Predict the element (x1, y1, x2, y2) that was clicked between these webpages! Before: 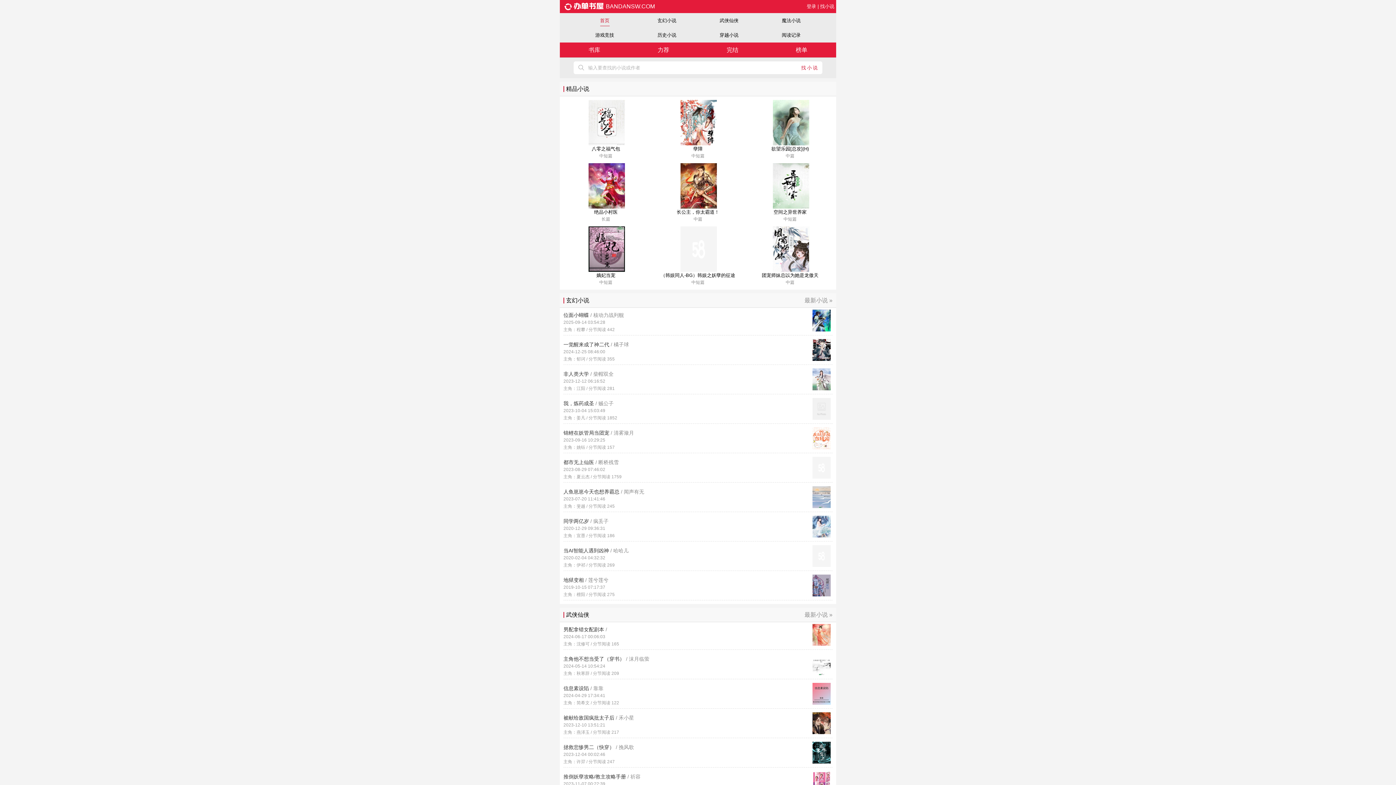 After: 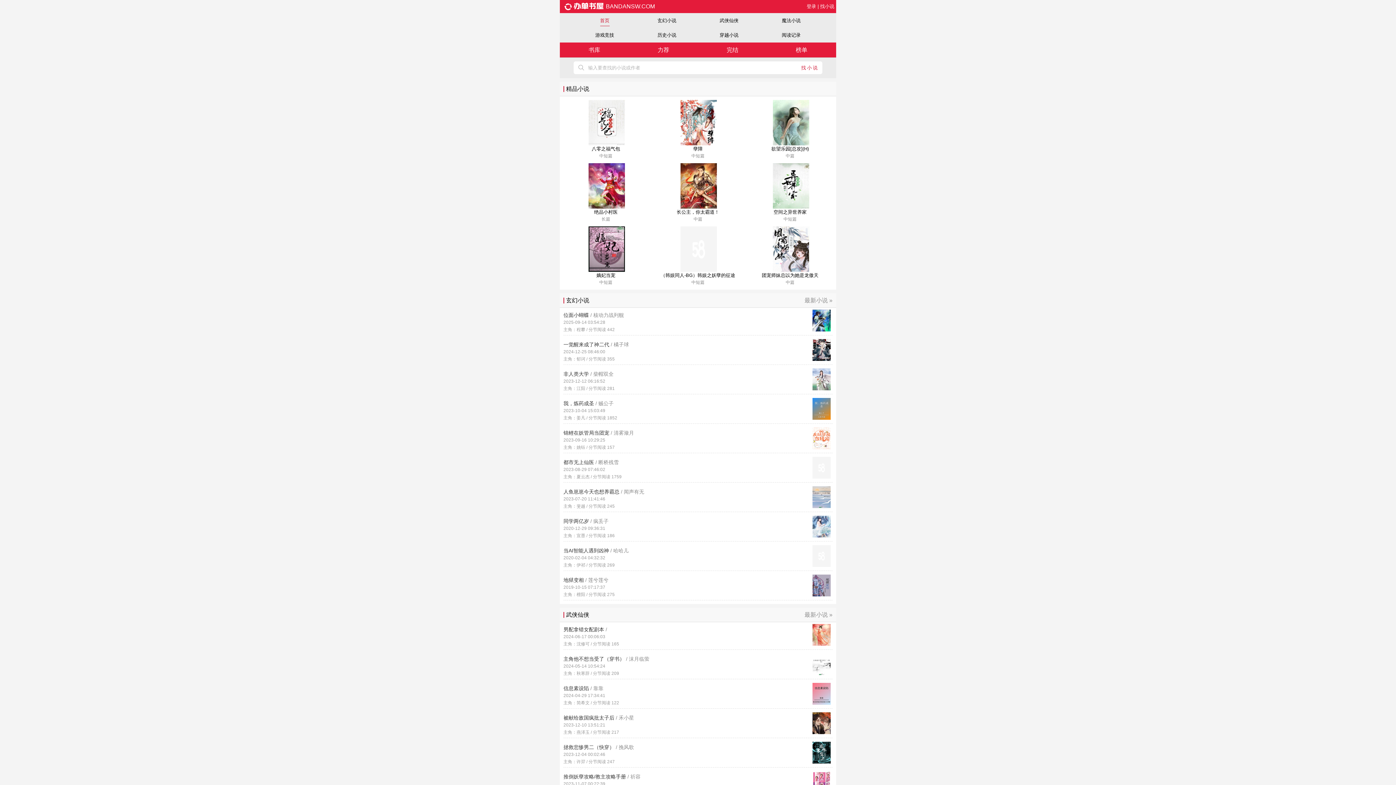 Action: label: 锦鲤在妖管局当团宠 / 清雾潋月

2023-09-16 10:29:25

主角：姚钰 / 分节阅读 157 bbox: (563, 429, 832, 451)